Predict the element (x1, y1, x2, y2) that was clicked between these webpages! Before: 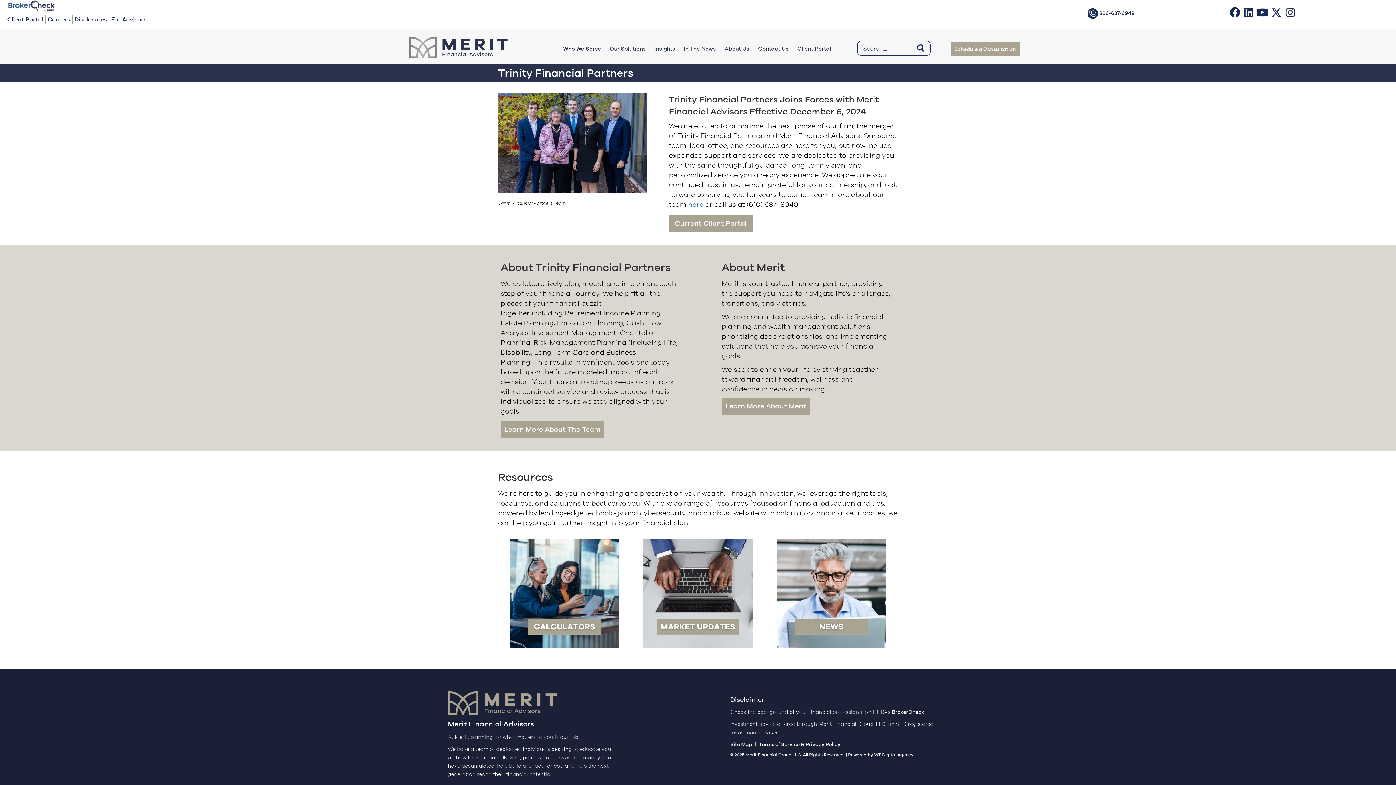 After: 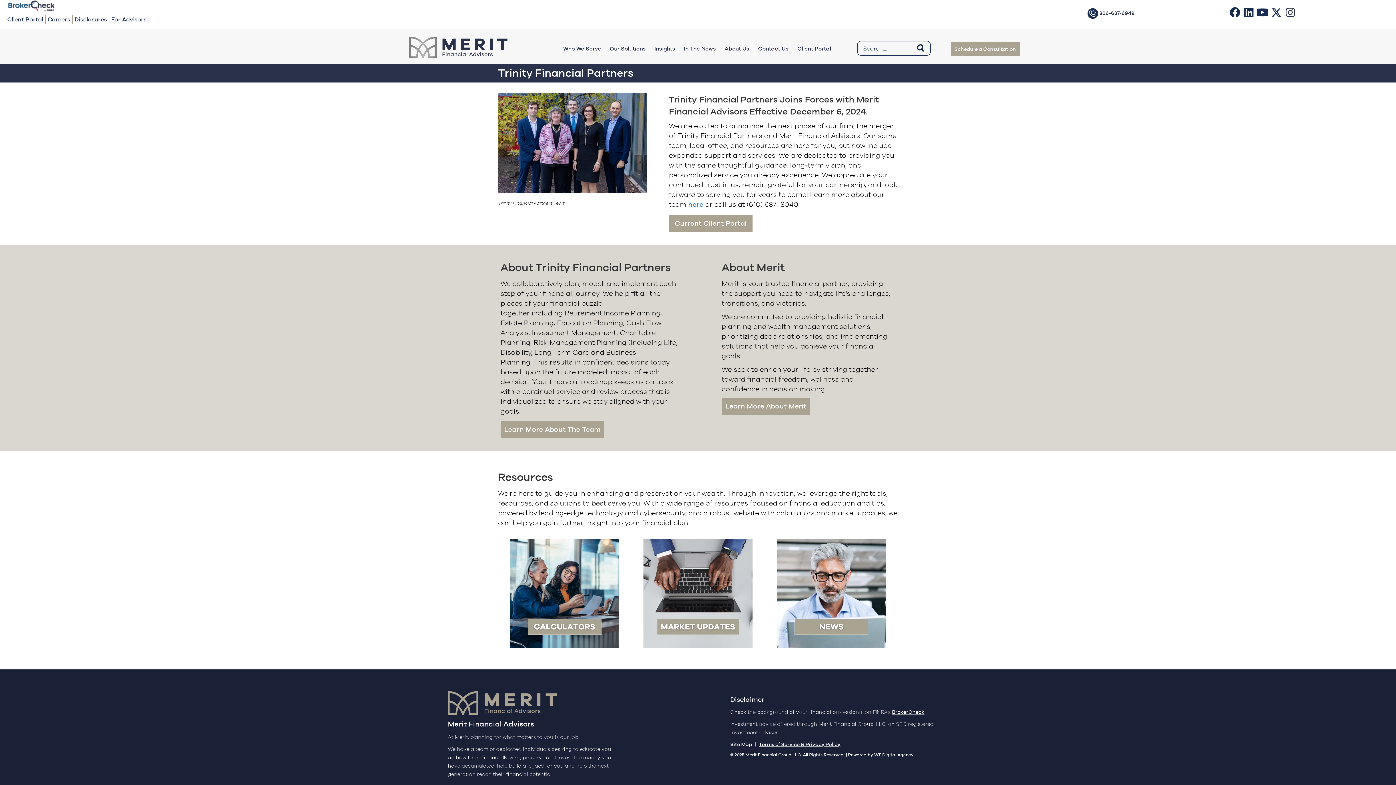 Action: label: Terms of Service & Privacy Policy bbox: (759, 741, 840, 747)